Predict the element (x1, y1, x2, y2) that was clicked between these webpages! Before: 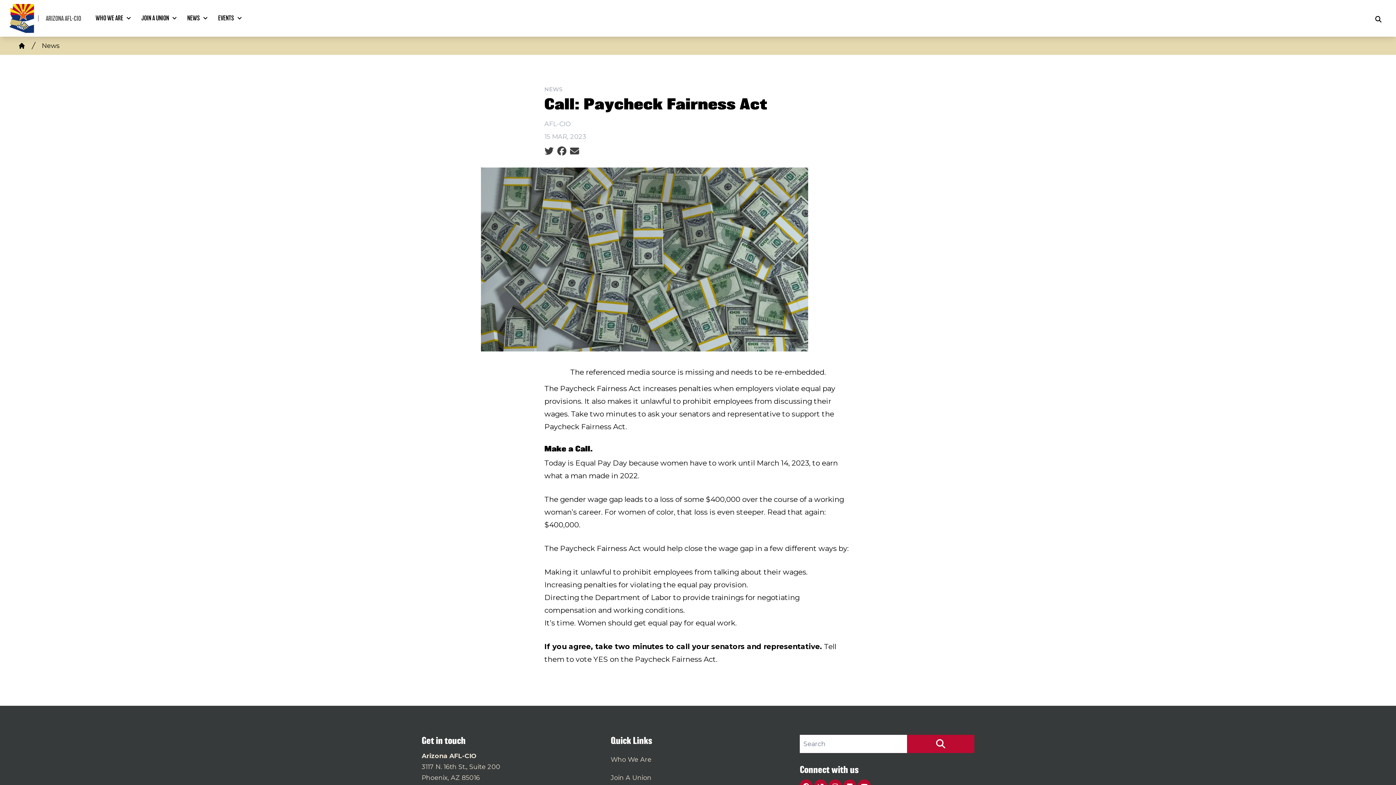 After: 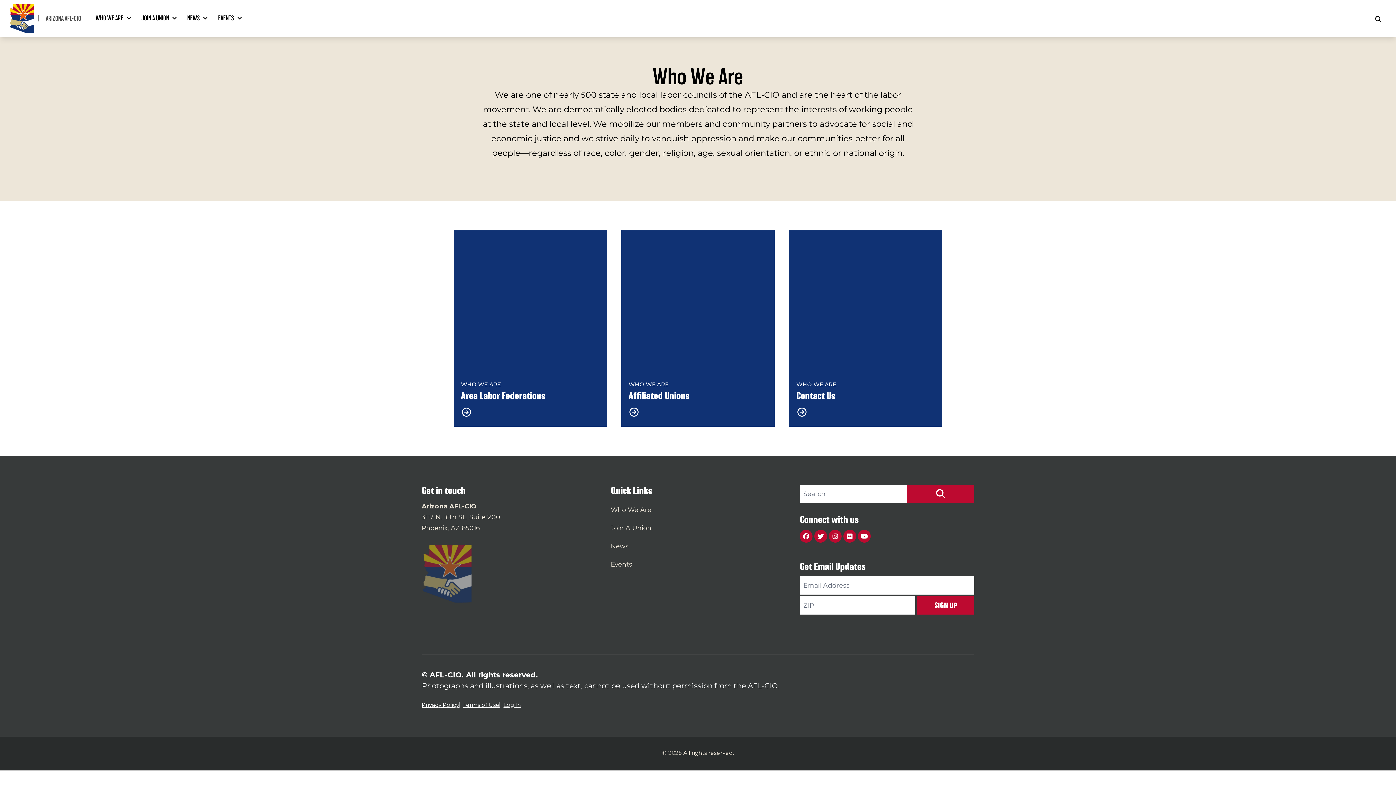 Action: label: WHO WE ARE bbox: (92, 11, 137, 25)